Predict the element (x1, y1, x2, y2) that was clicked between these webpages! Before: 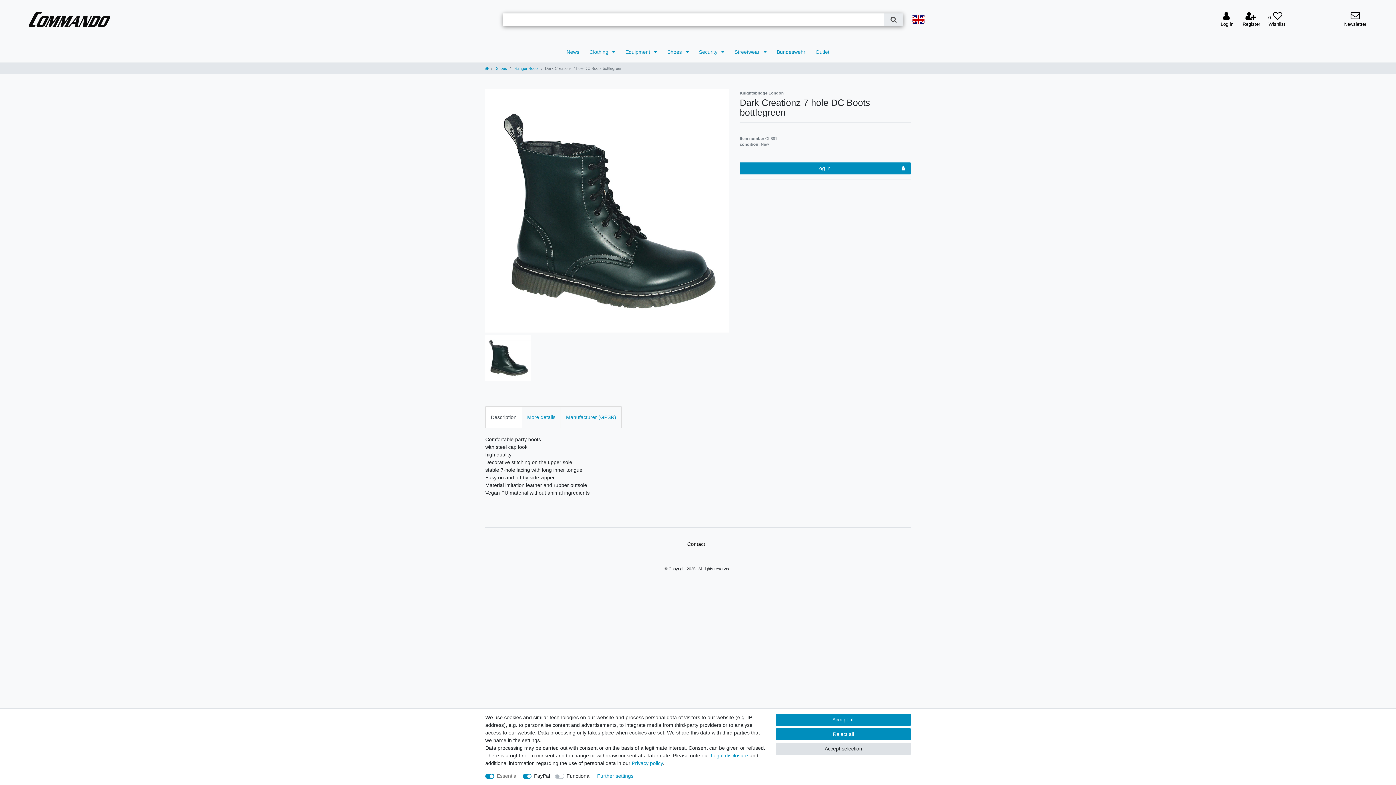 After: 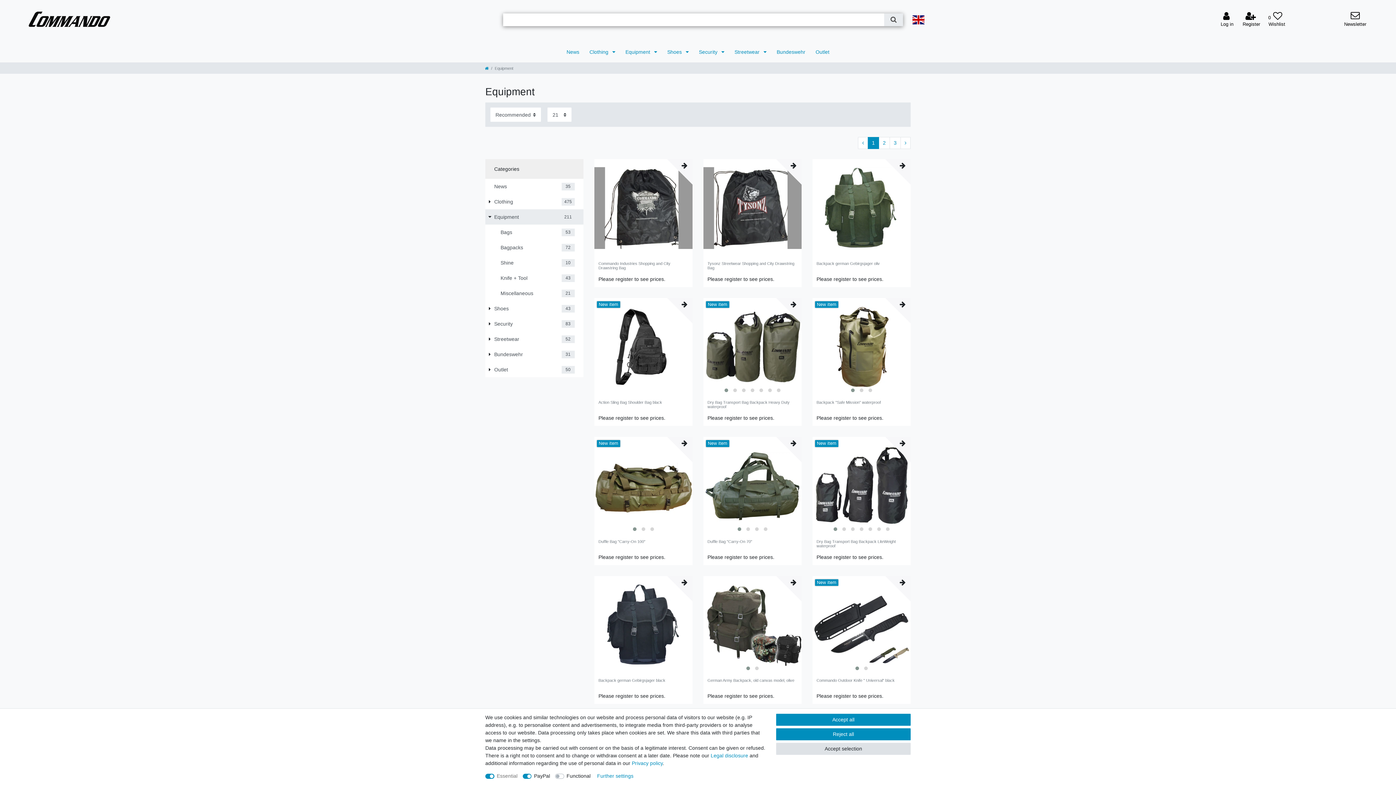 Action: bbox: (620, 41, 662, 62) label: Equipment 